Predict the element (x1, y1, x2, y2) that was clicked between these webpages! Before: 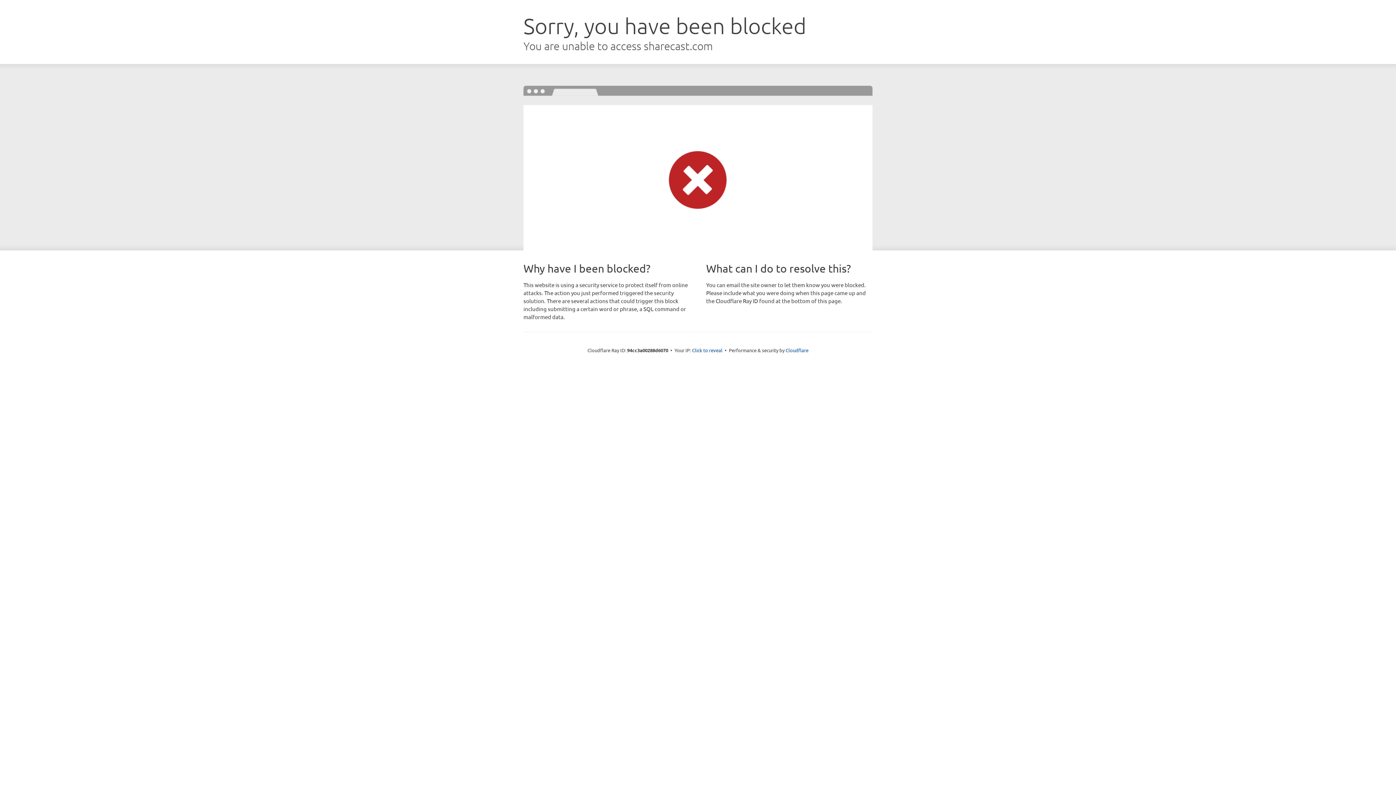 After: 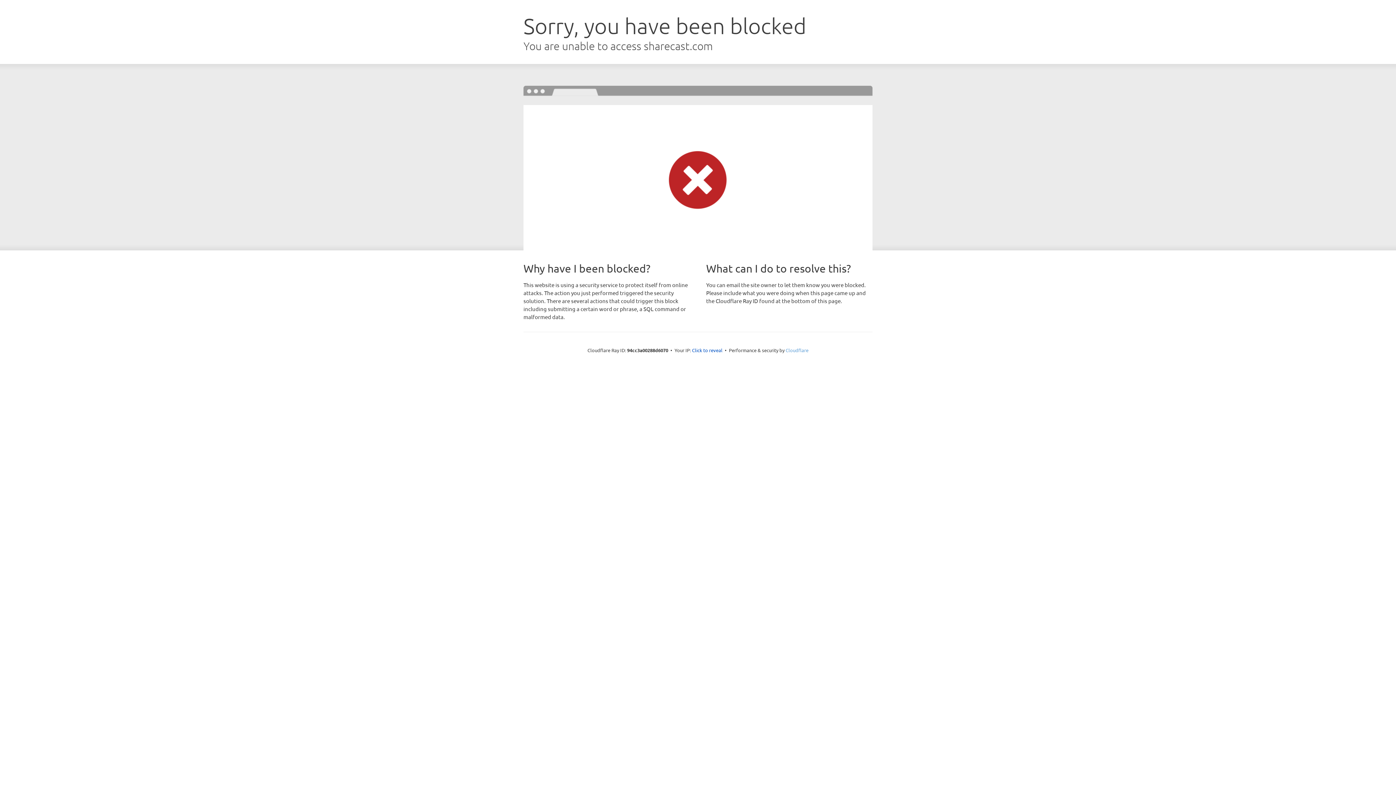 Action: bbox: (785, 347, 808, 353) label: Cloudflare